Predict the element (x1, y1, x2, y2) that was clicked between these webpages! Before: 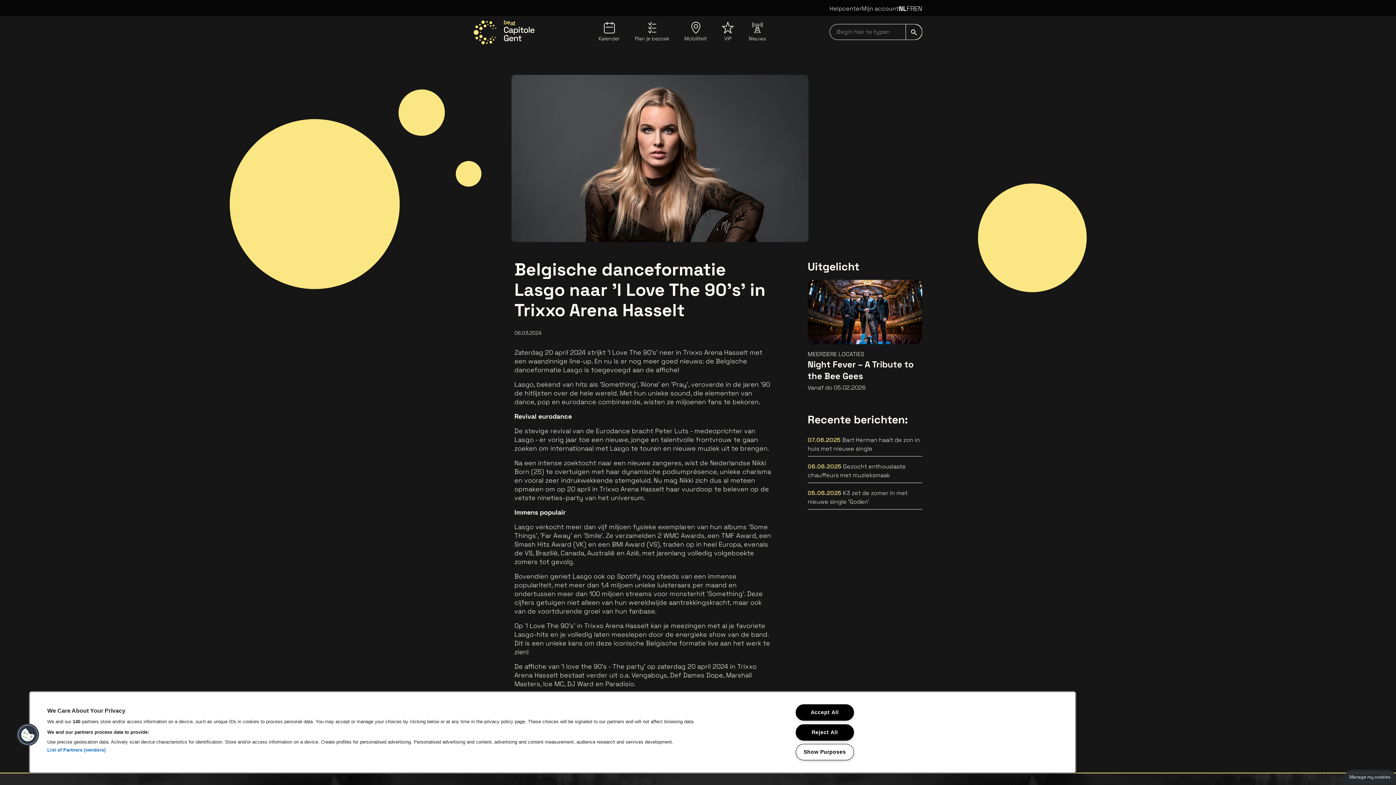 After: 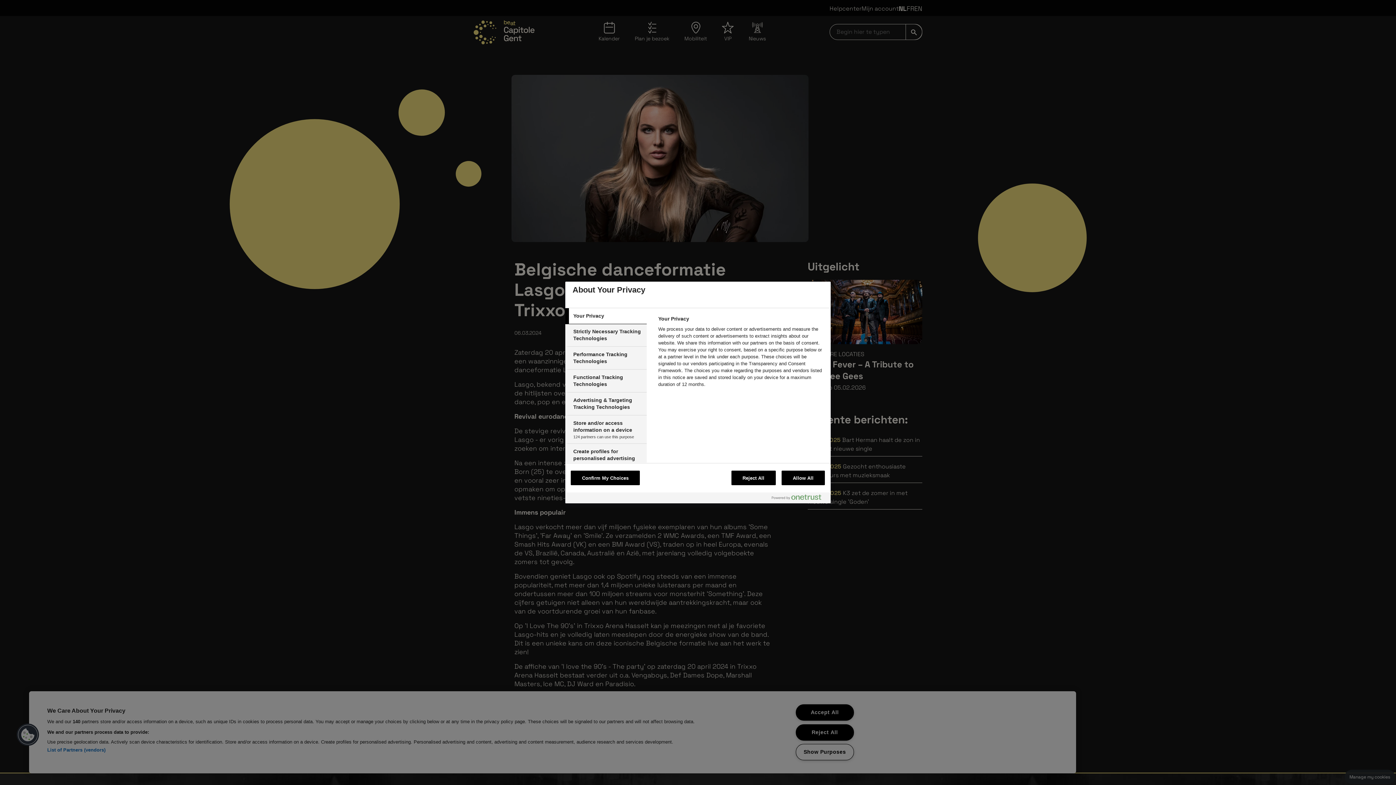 Action: bbox: (1345, 770, 1395, 784) label: Manage my cookies